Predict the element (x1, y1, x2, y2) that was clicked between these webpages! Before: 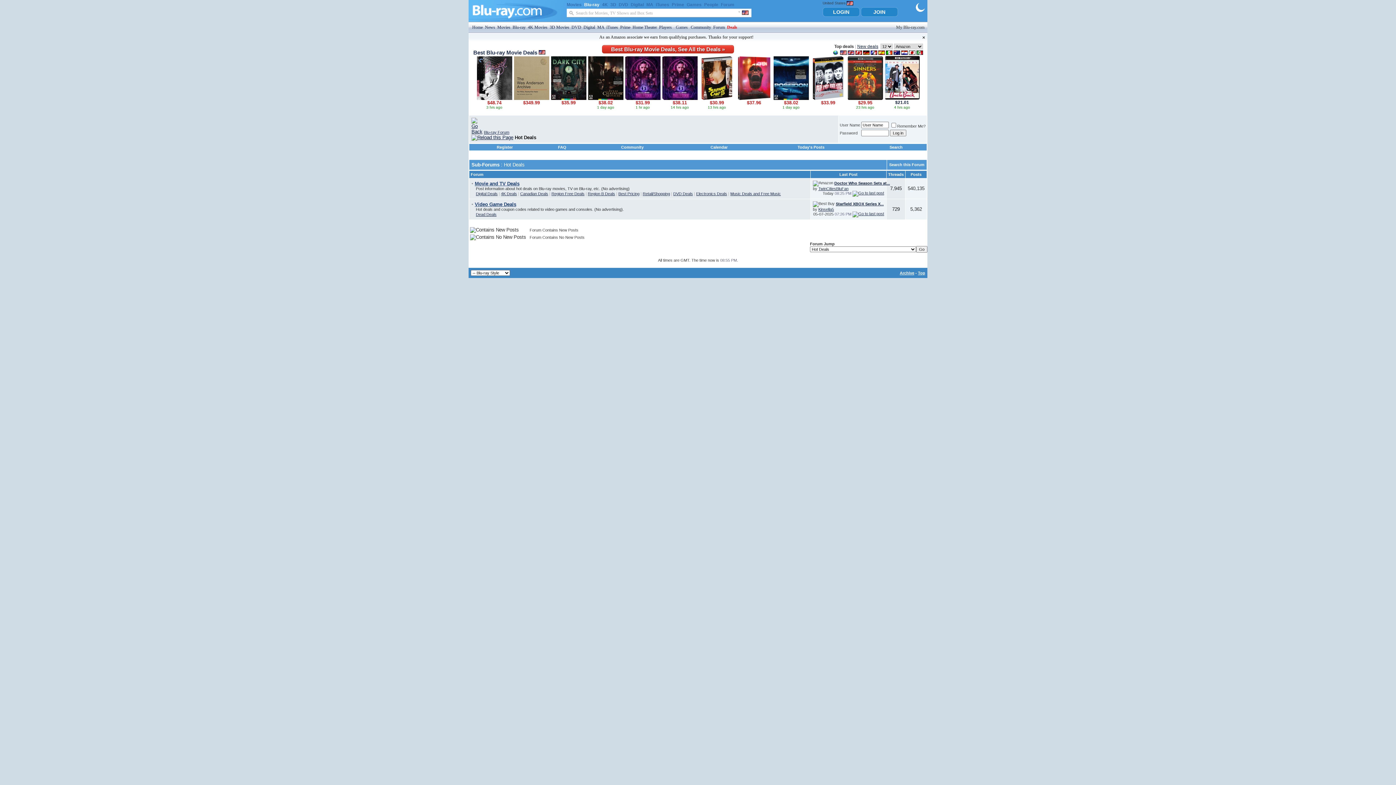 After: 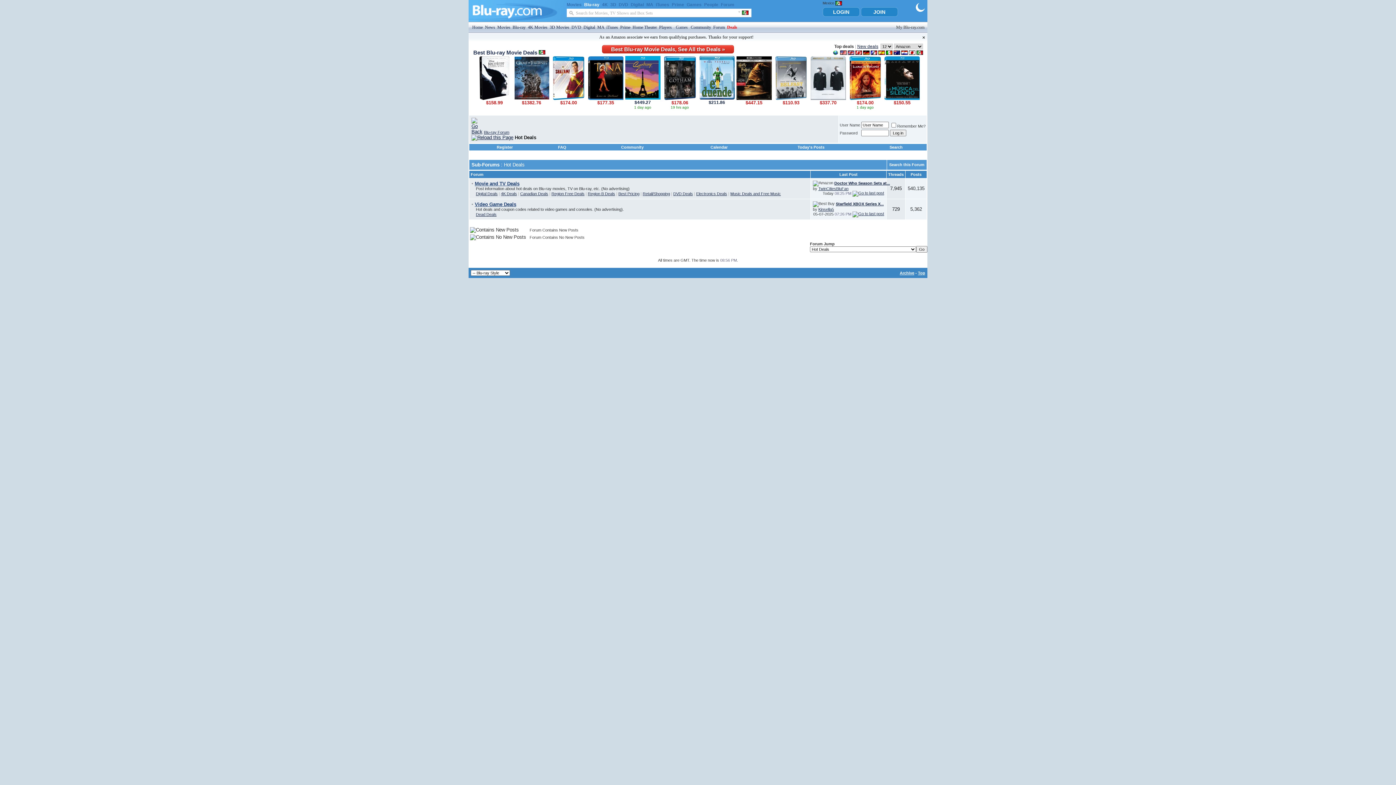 Action: bbox: (916, 49, 923, 54)